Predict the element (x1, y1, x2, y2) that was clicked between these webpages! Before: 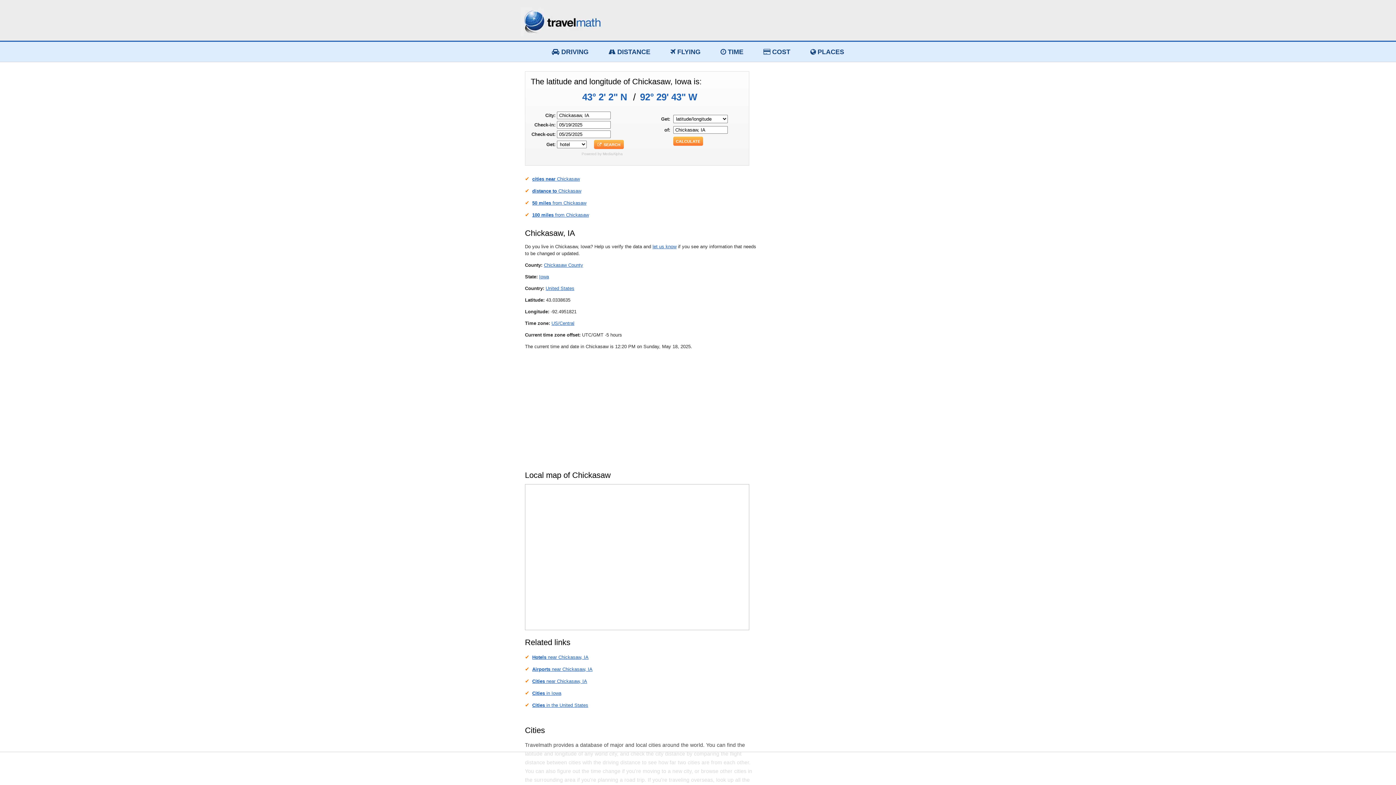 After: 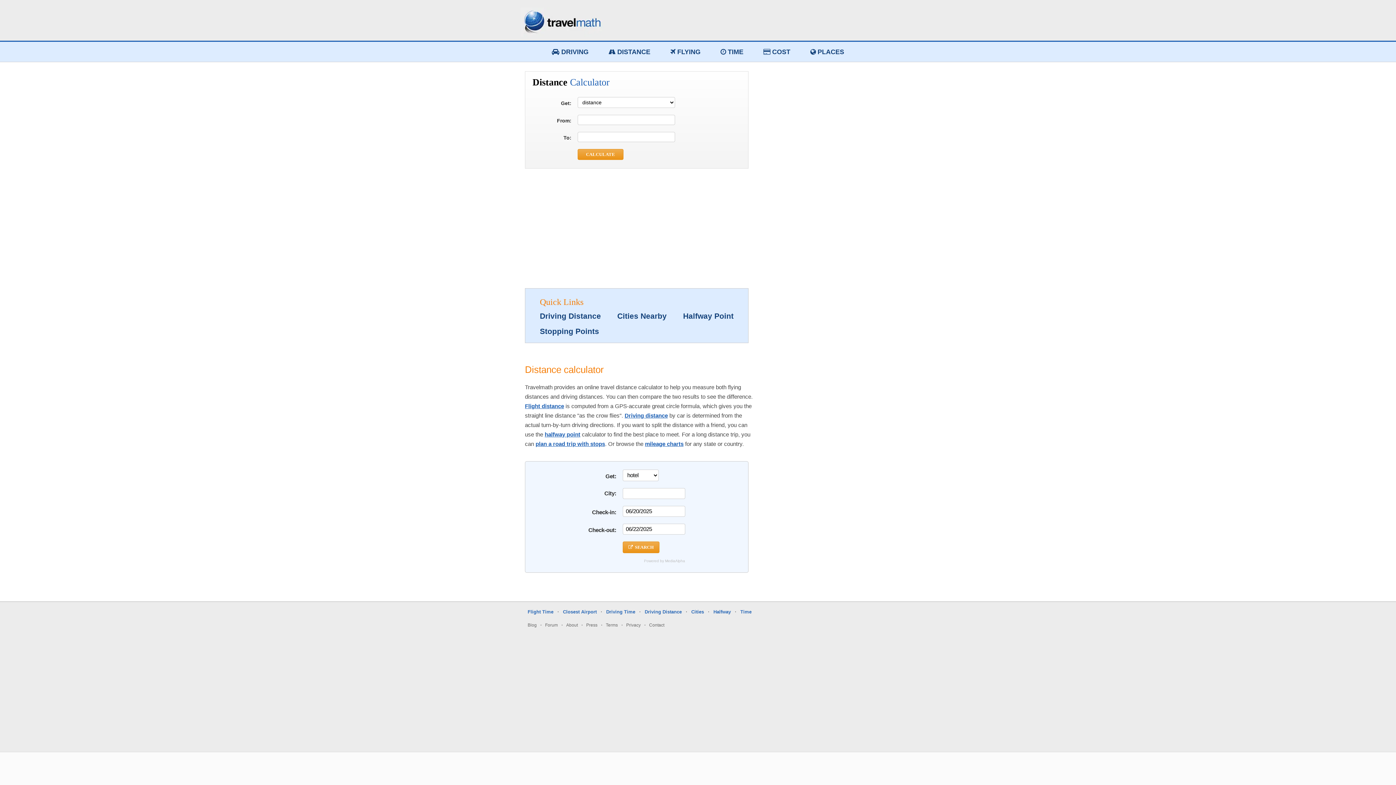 Action: bbox: (601, 45, 657, 58) label:  DISTANCE